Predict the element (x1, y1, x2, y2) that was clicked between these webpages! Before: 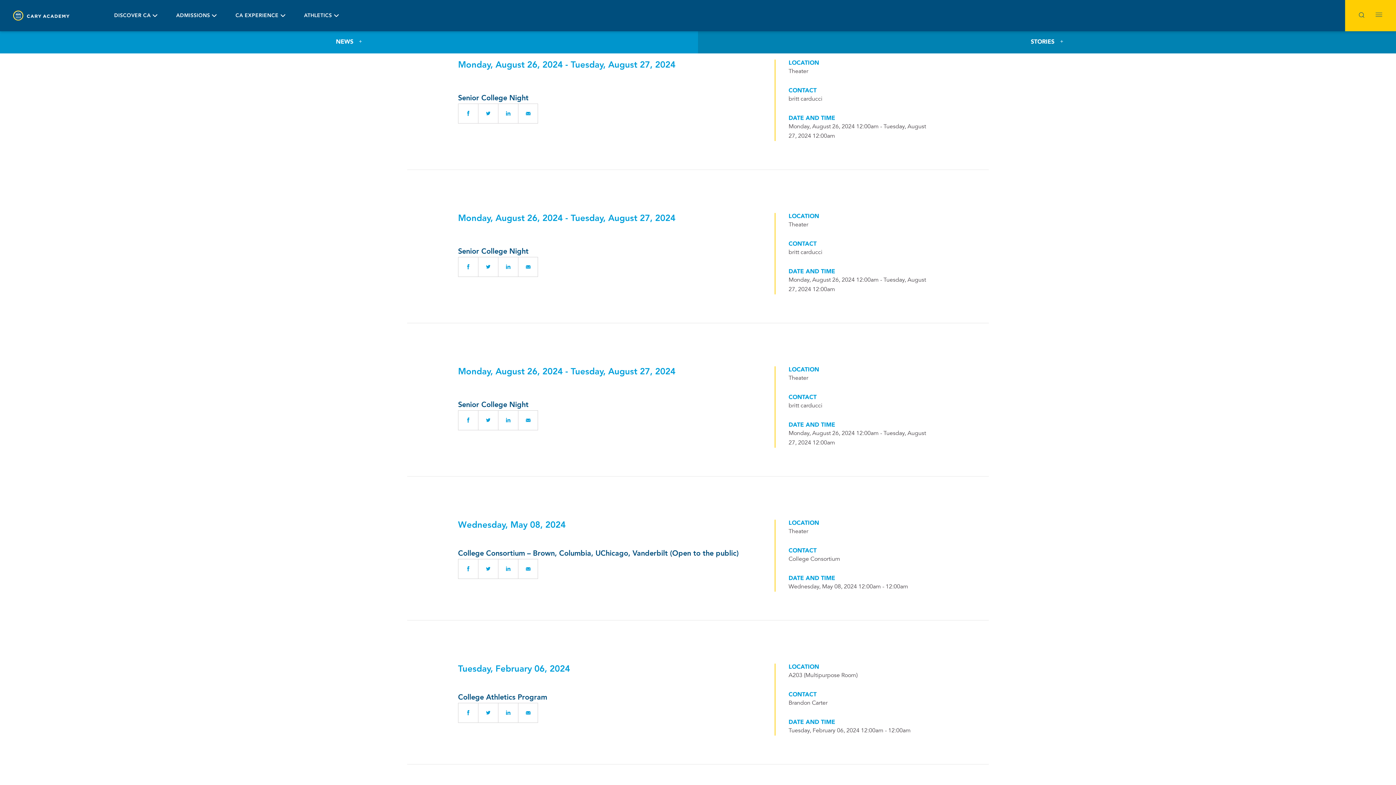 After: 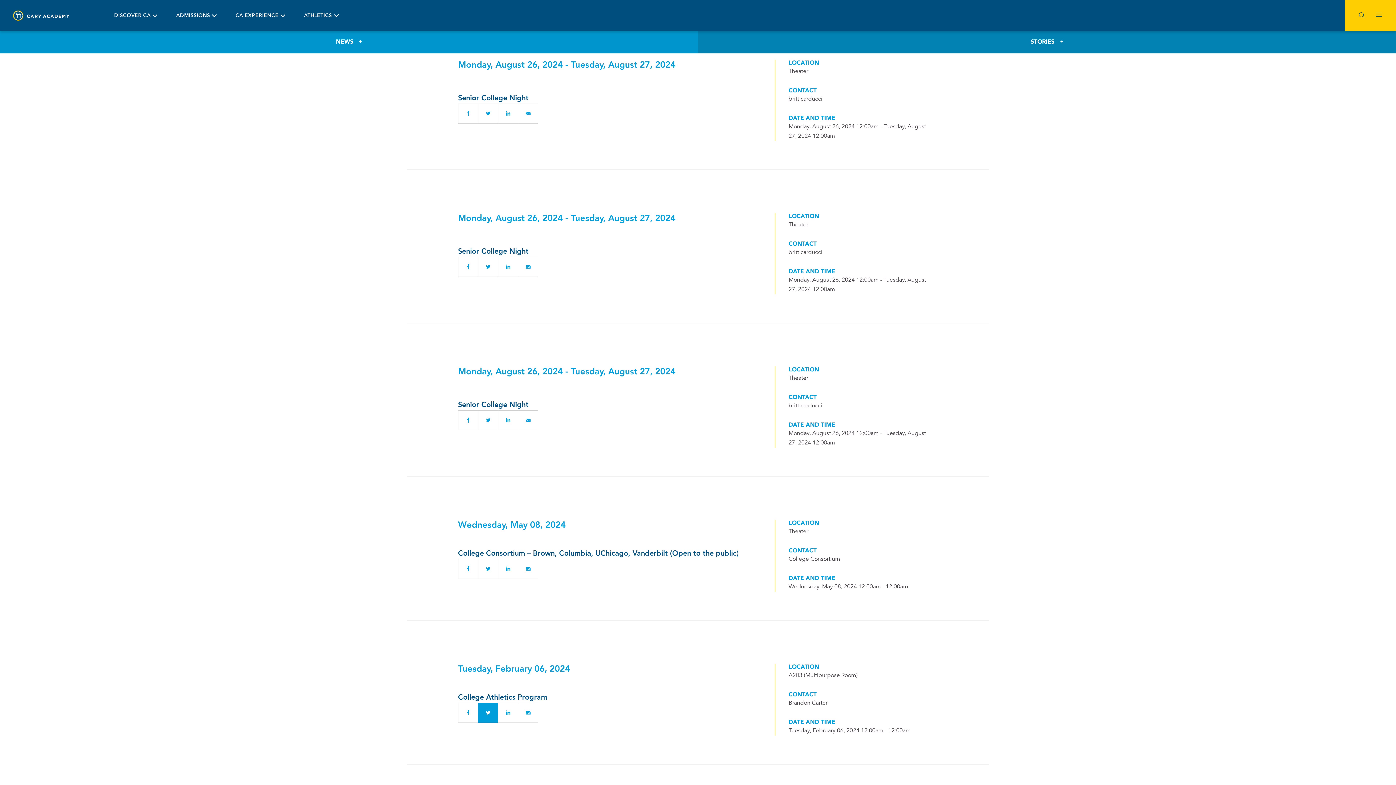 Action: bbox: (478, 703, 498, 723)